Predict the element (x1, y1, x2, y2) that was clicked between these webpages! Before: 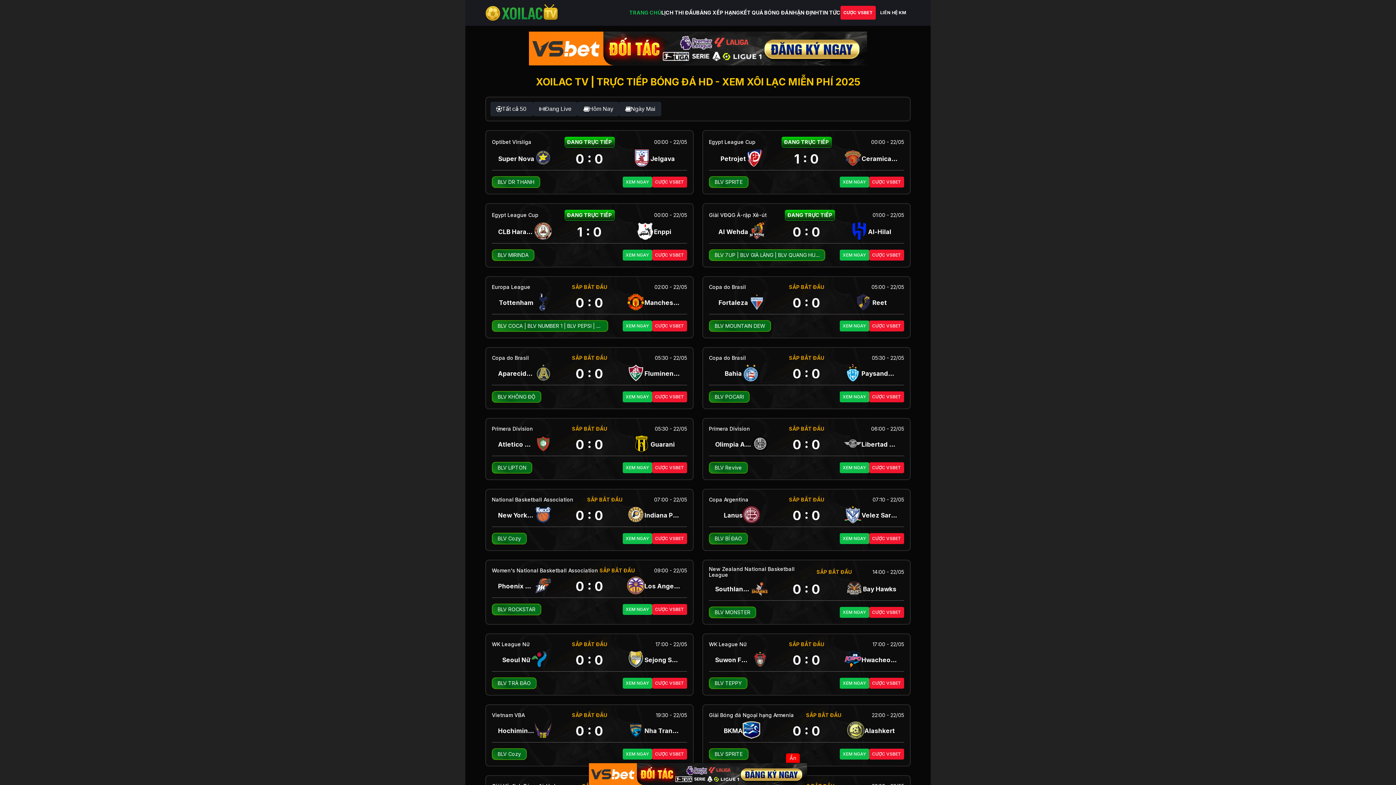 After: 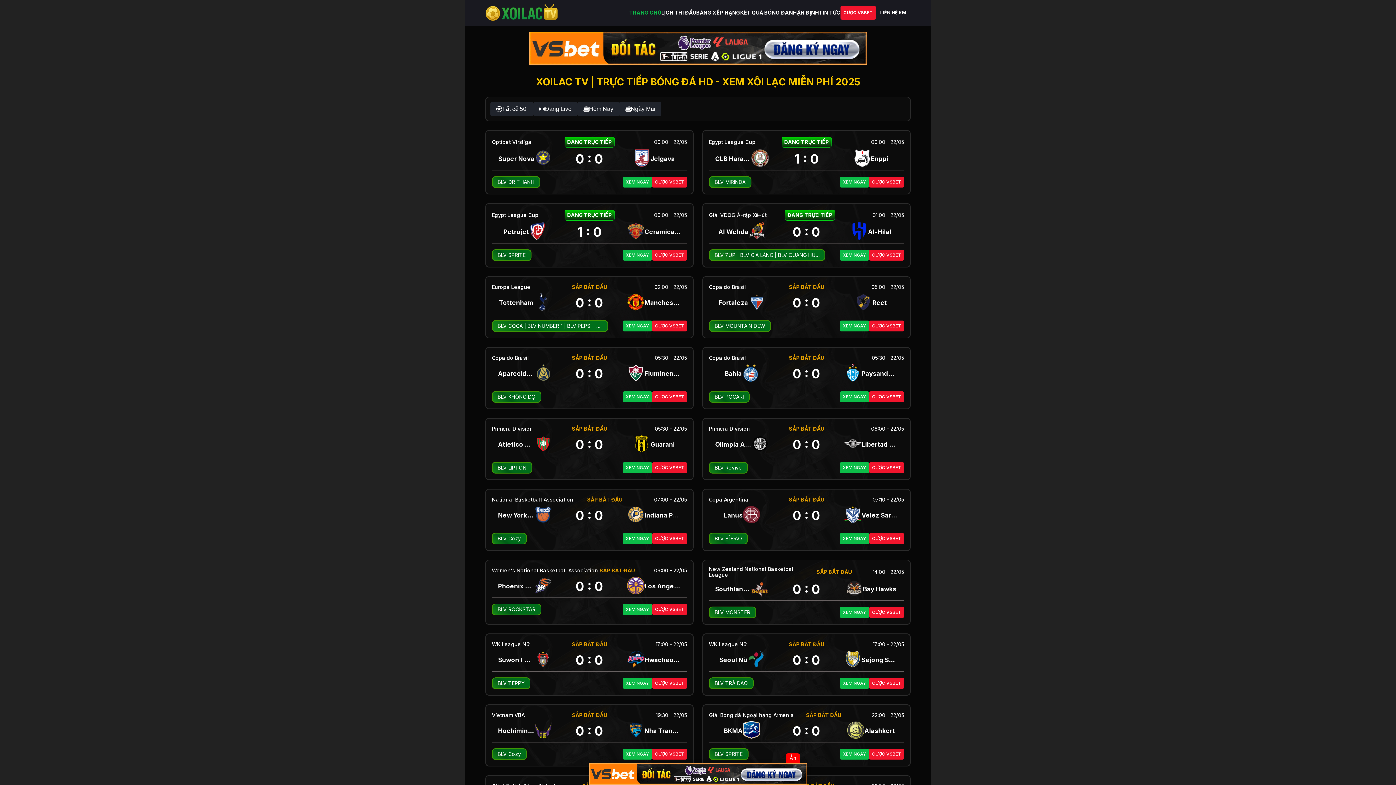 Action: bbox: (486, 204, 693, 266)